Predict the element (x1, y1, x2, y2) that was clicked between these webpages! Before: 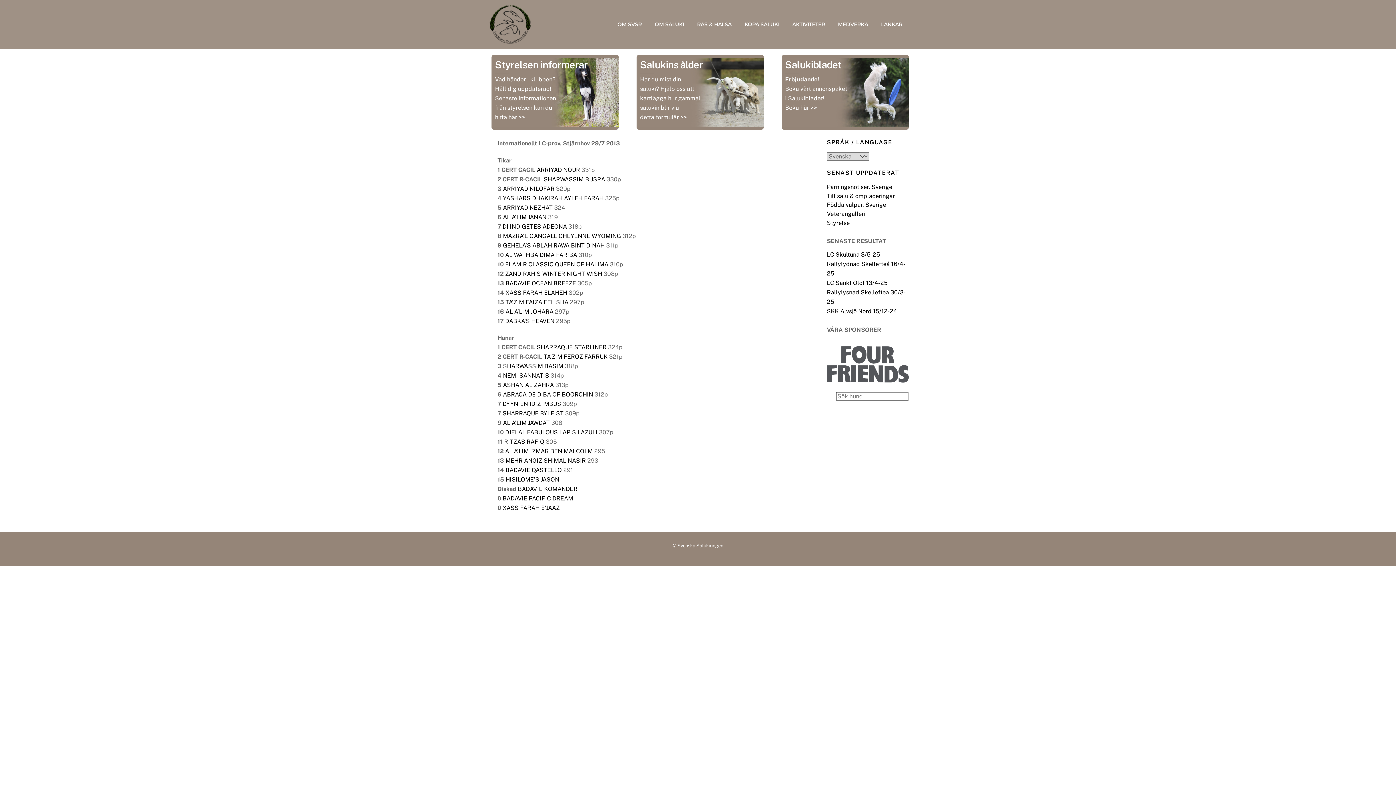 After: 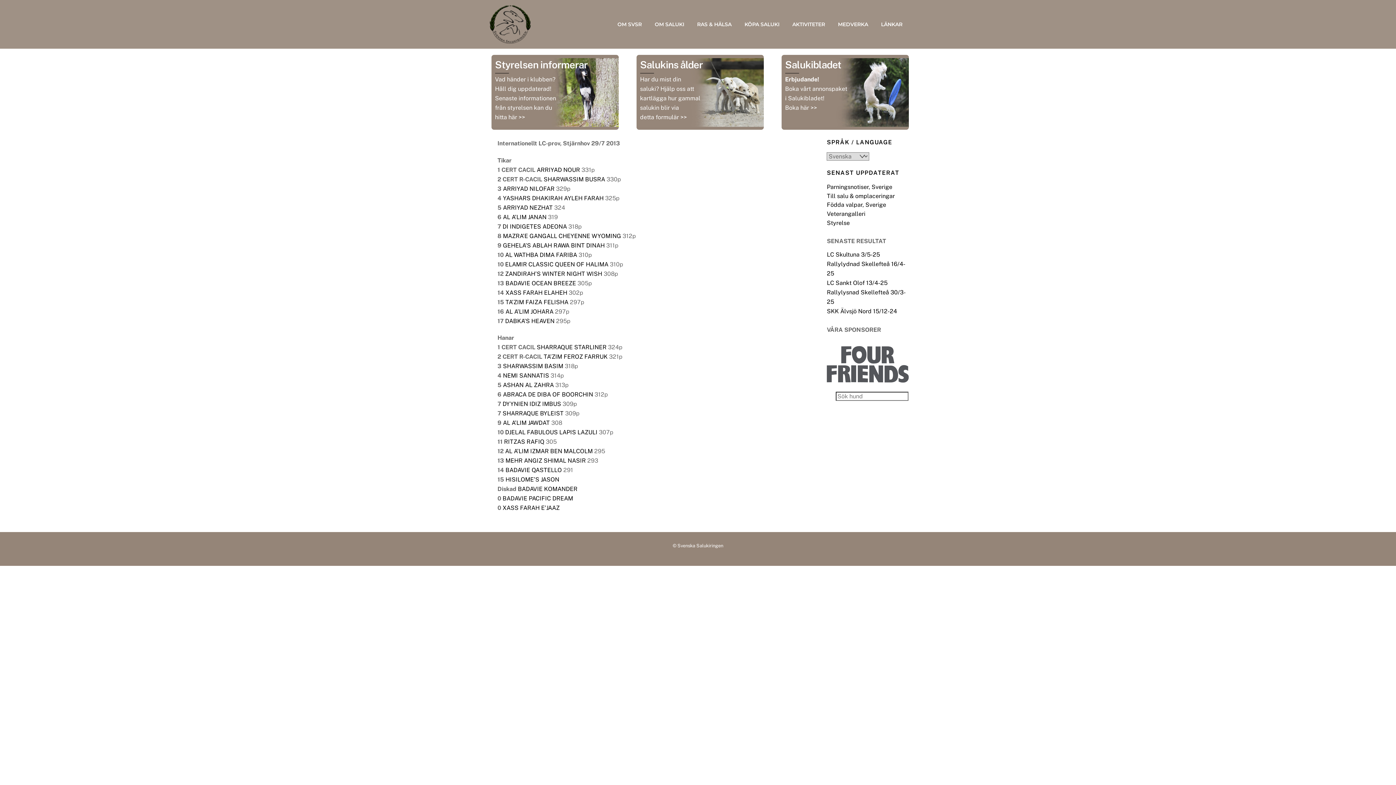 Action: bbox: (503, 372, 549, 379) label: NEMI SANNATIS